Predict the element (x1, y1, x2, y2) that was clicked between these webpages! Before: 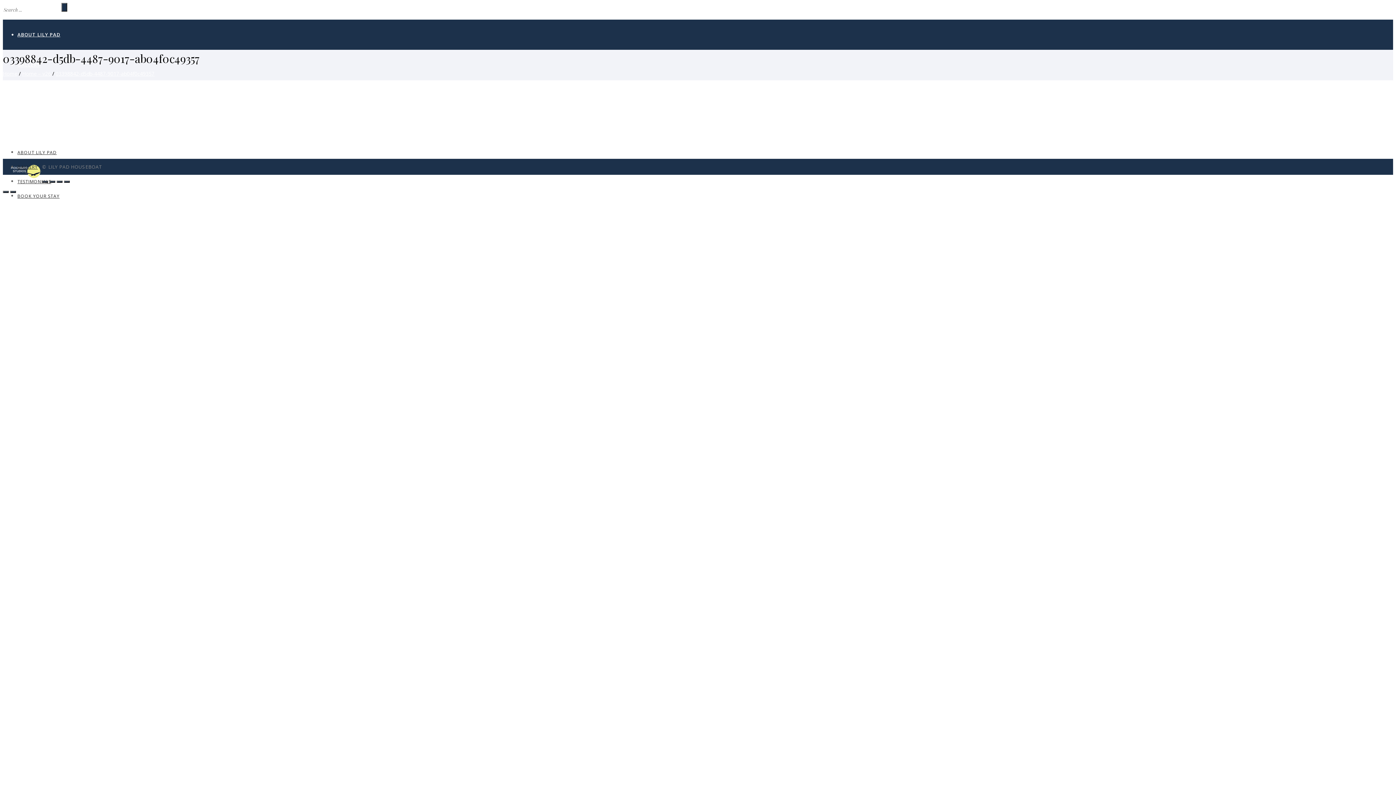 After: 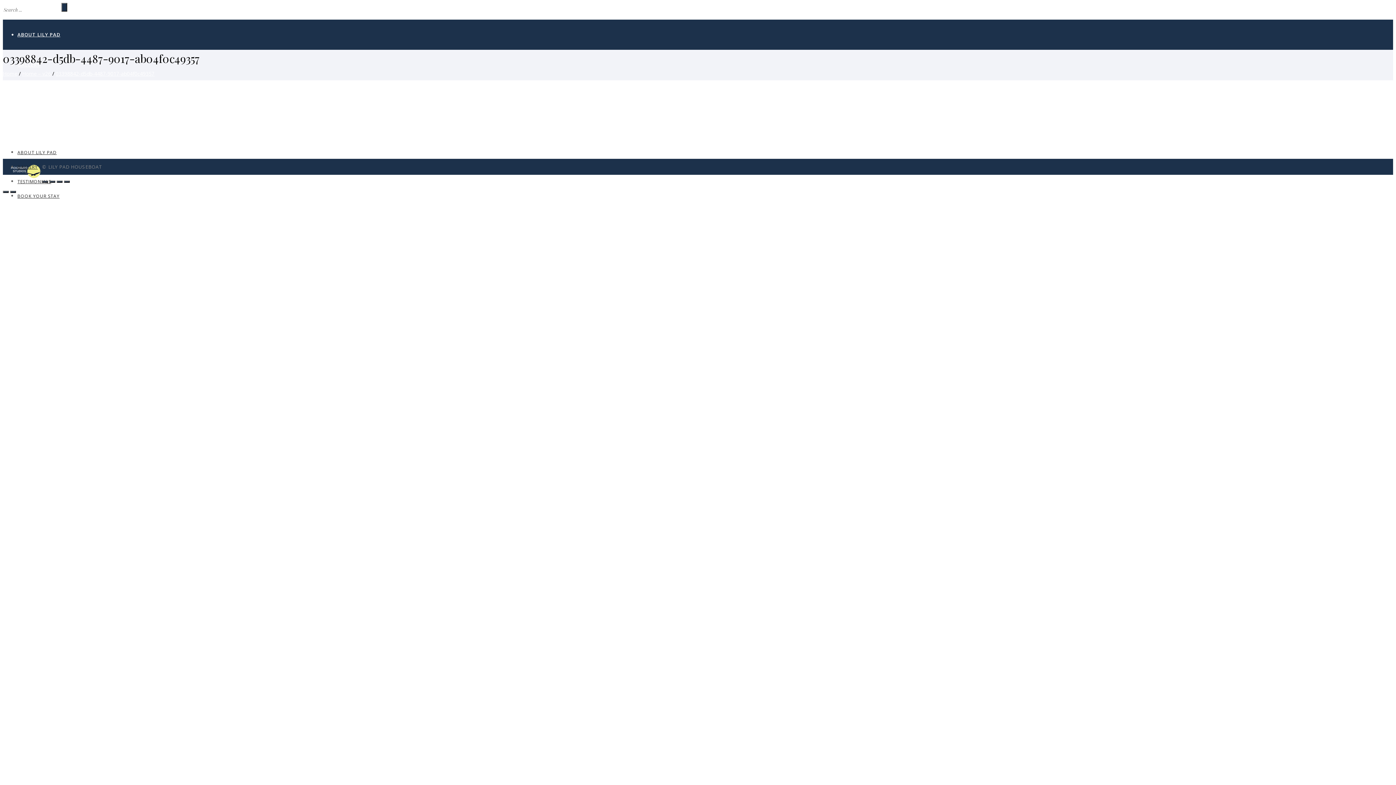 Action: label: TESTIMONIALS bbox: (17, 178, 51, 184)